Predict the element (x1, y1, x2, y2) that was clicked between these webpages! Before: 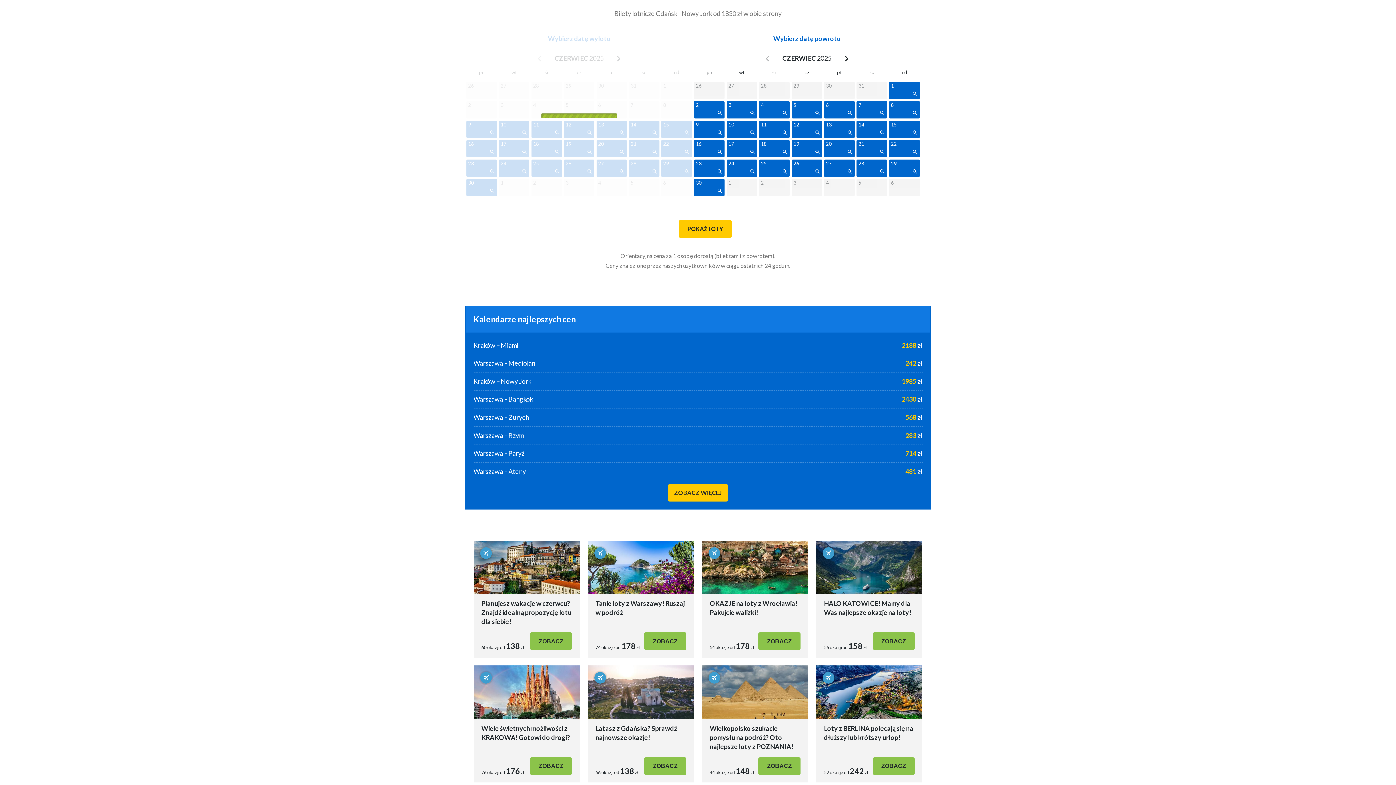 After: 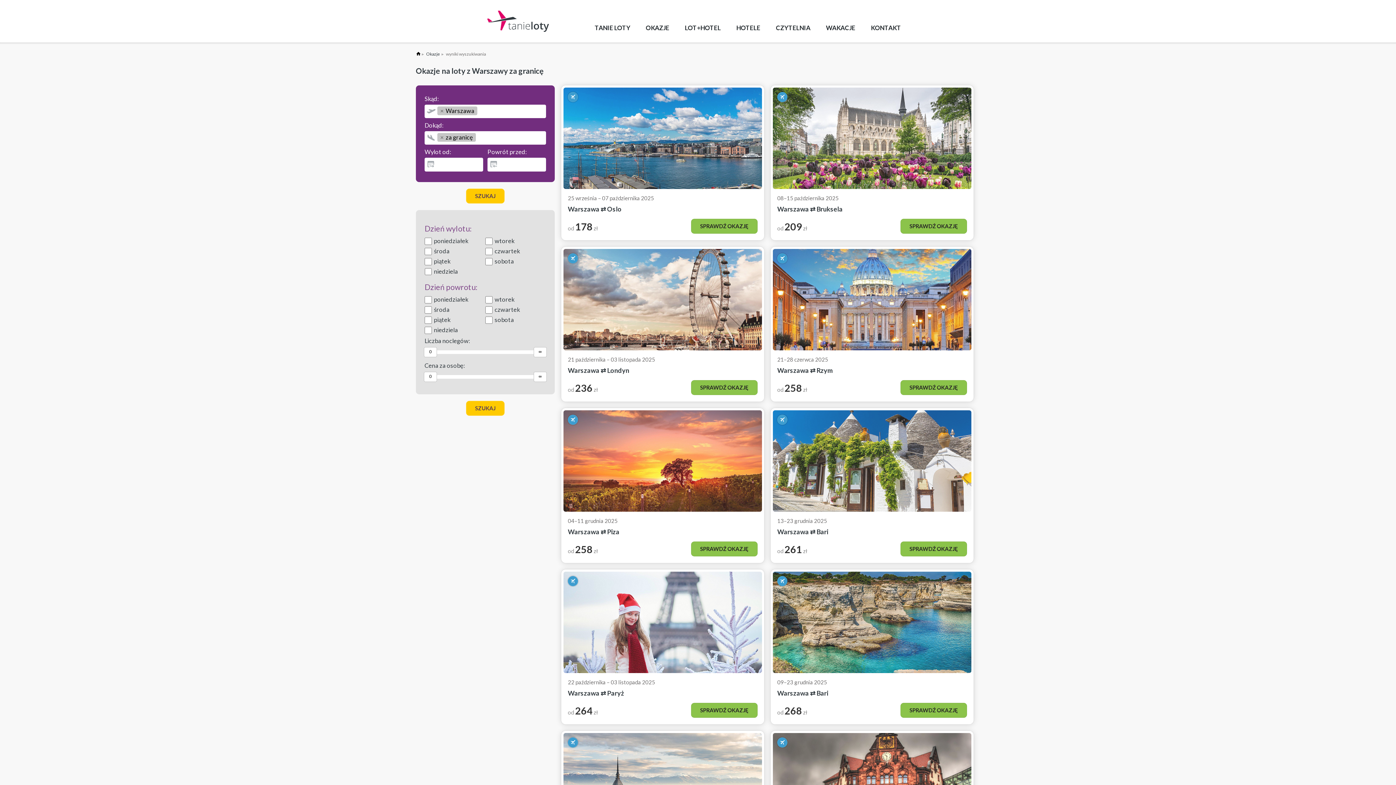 Action: bbox: (587, 540, 694, 658) label: Tanie loty z Warszawy! Ruszaj w podróż
74 okazje od 178 zł
ZOBACZ